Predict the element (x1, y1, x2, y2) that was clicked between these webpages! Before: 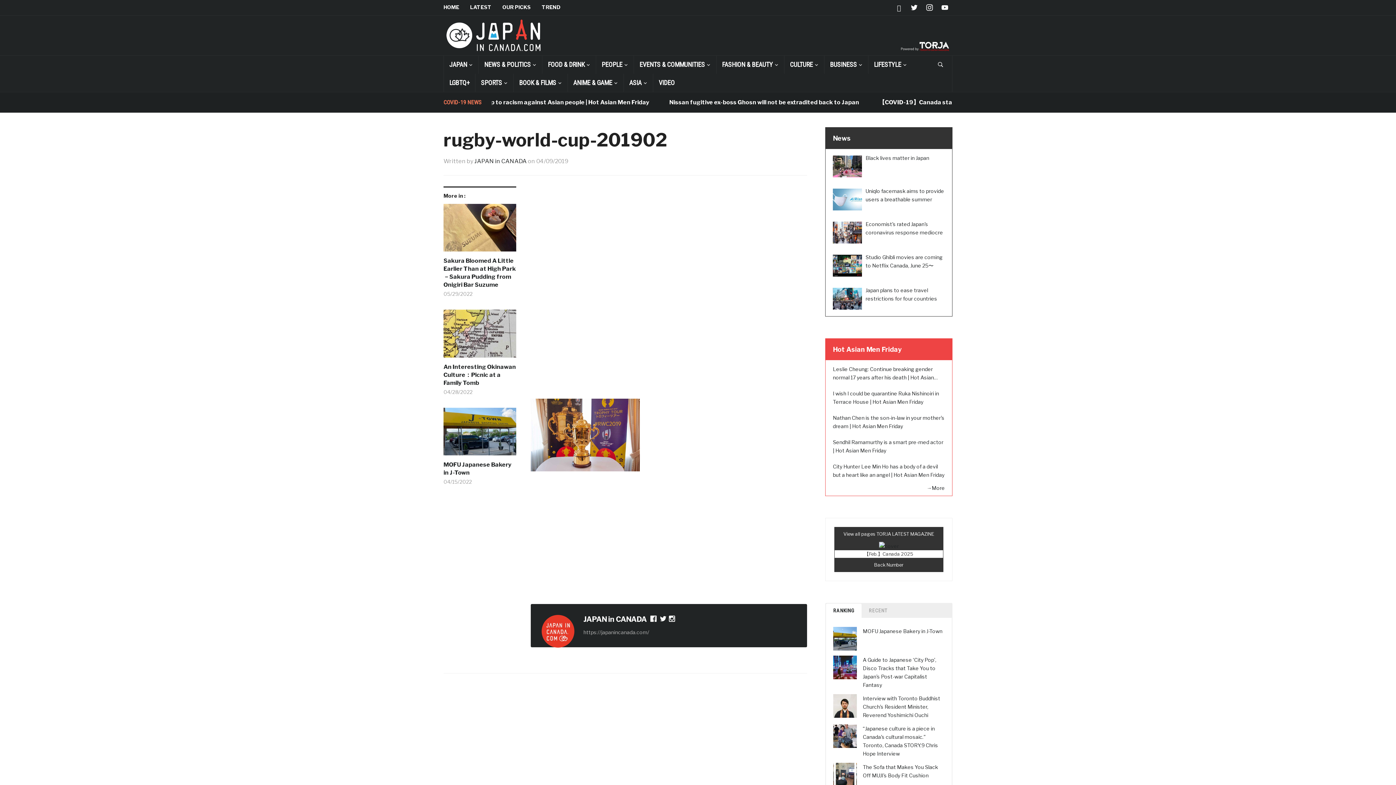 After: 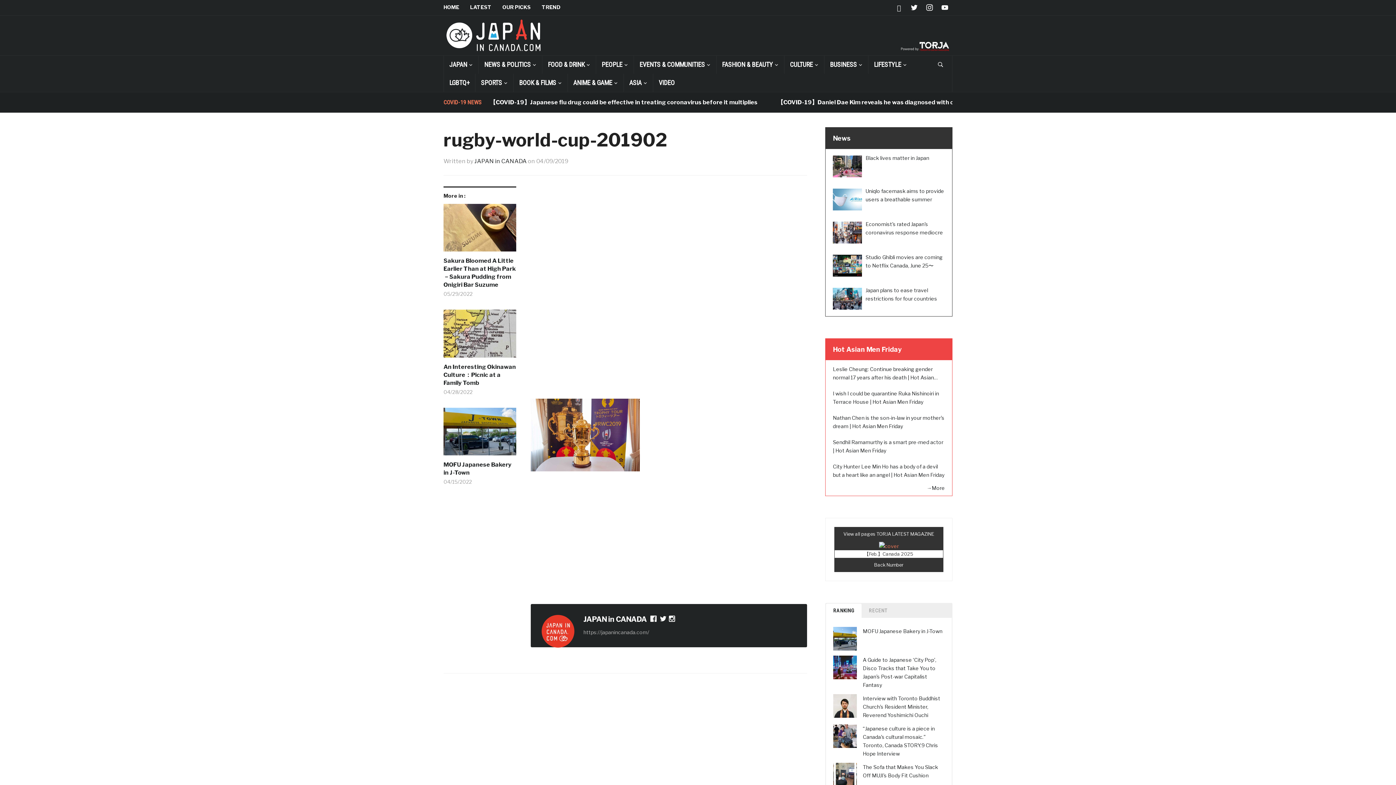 Action: bbox: (834, 527, 943, 572) label: View all pages TORJA LATEST MAGAZINE

【Feb.】Canada 2025

Back Number